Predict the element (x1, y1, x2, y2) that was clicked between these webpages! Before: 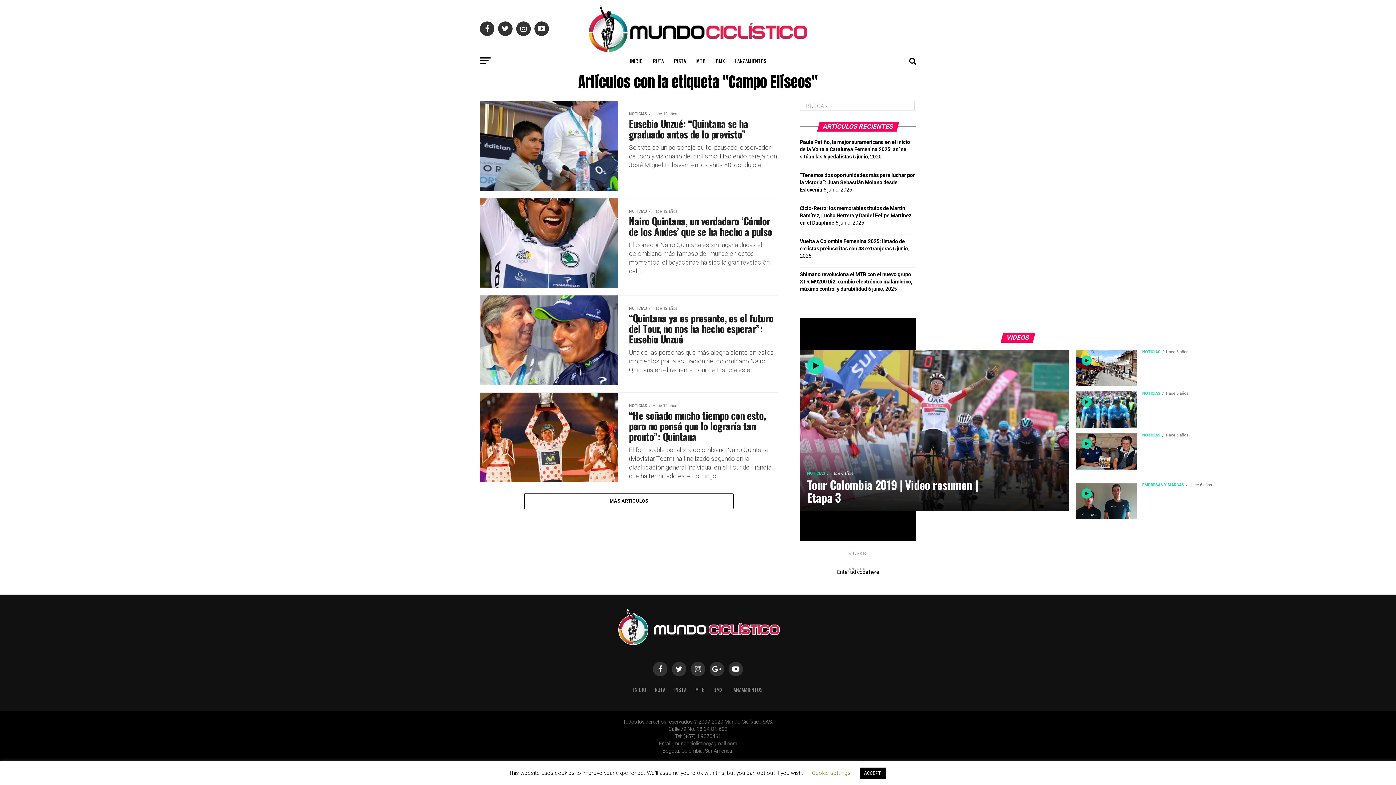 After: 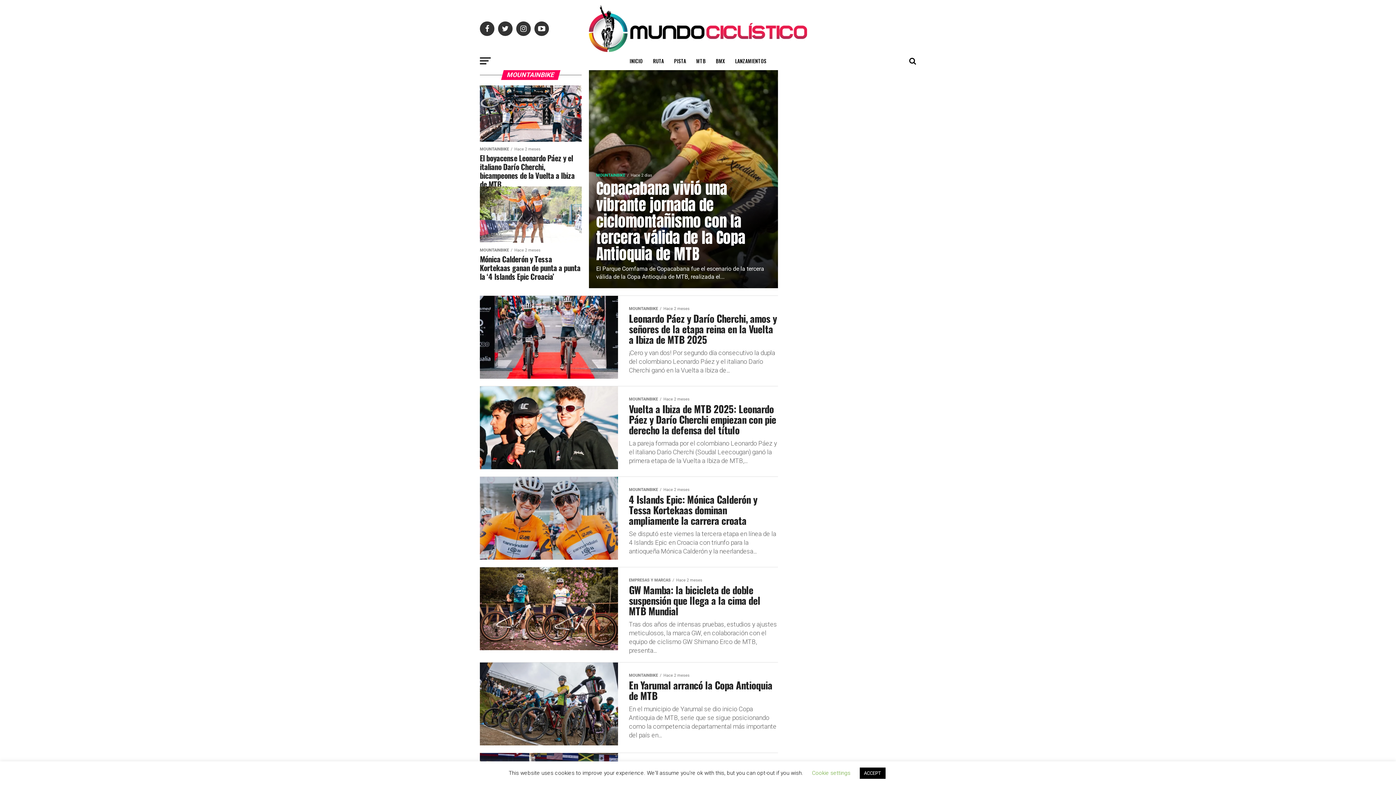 Action: label: MTB bbox: (695, 686, 704, 693)